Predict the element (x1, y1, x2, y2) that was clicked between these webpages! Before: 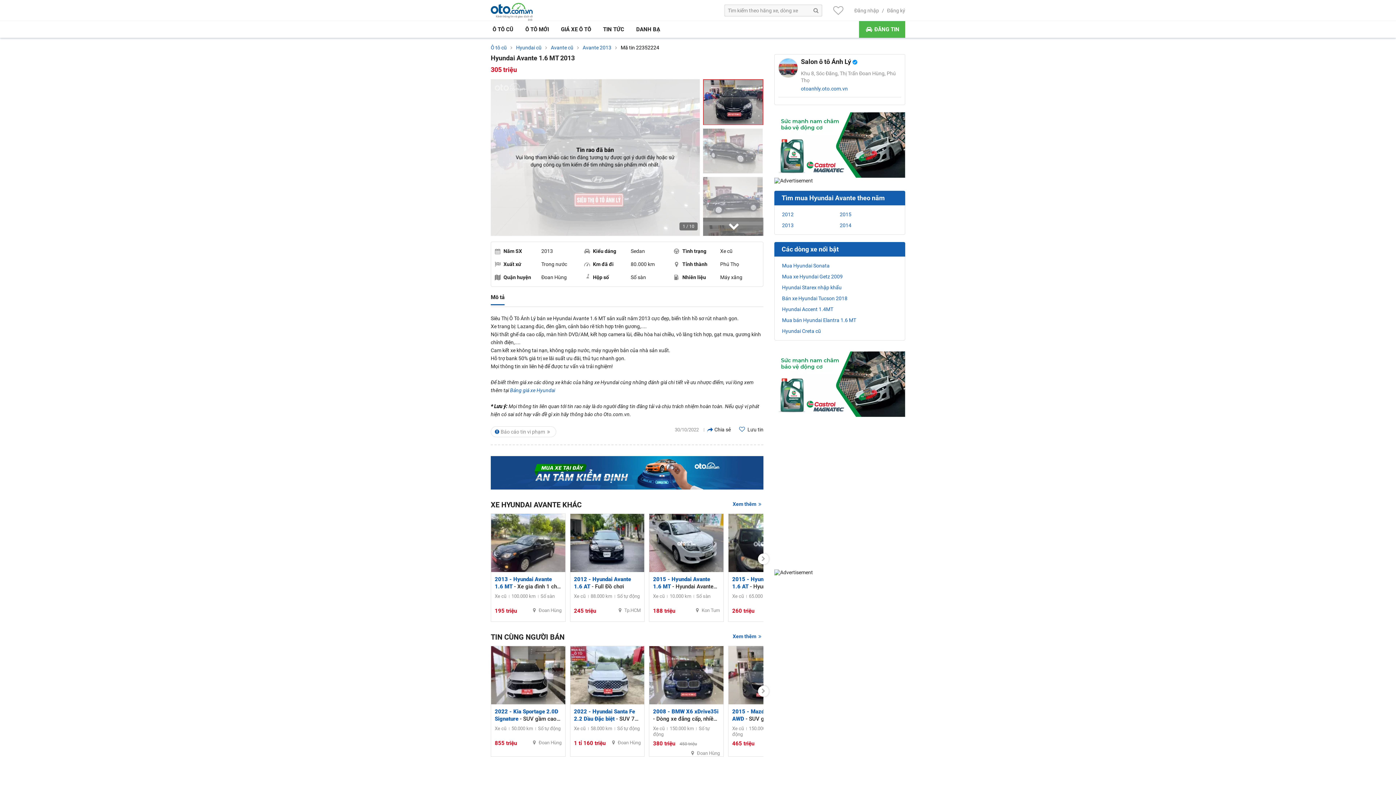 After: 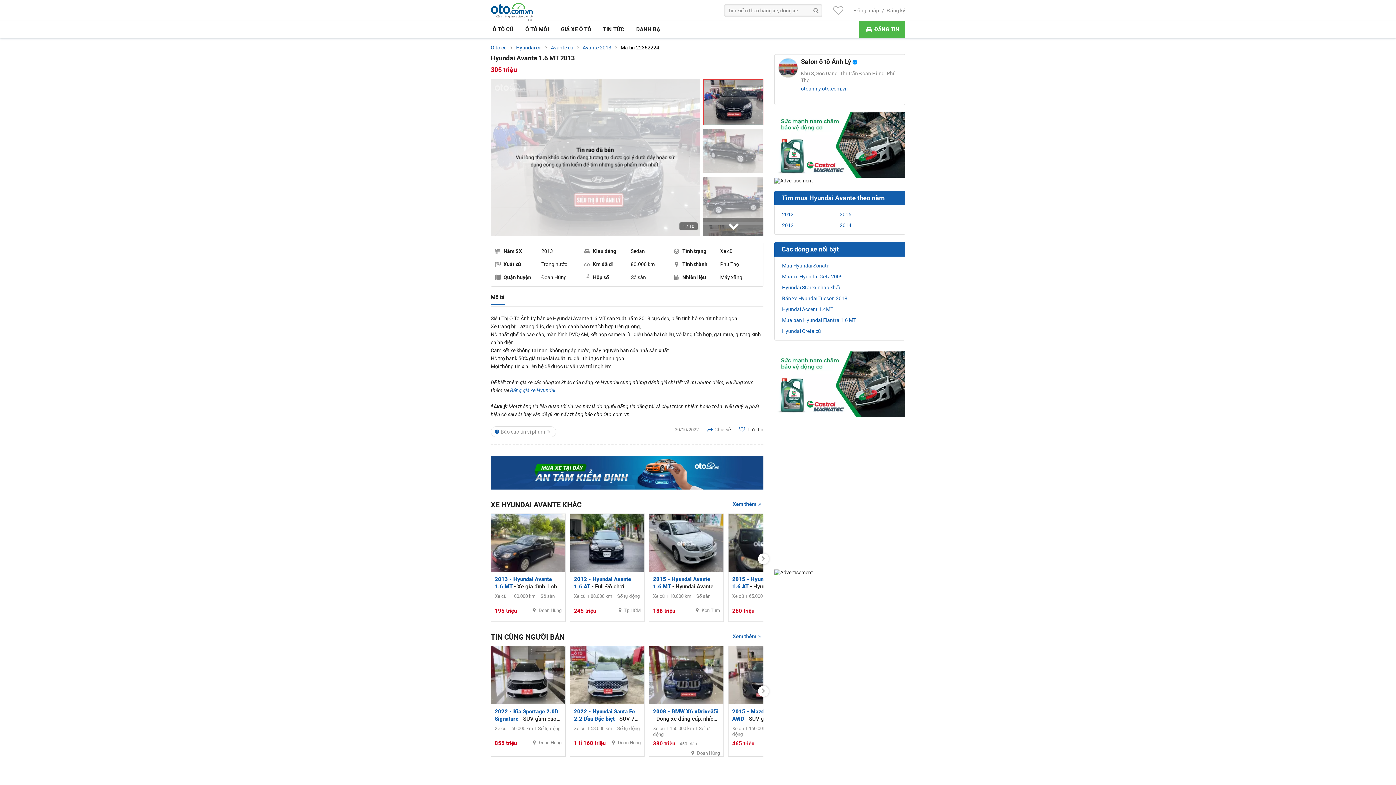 Action: label: otoanhly.oto.com.vn bbox: (801, 85, 848, 91)